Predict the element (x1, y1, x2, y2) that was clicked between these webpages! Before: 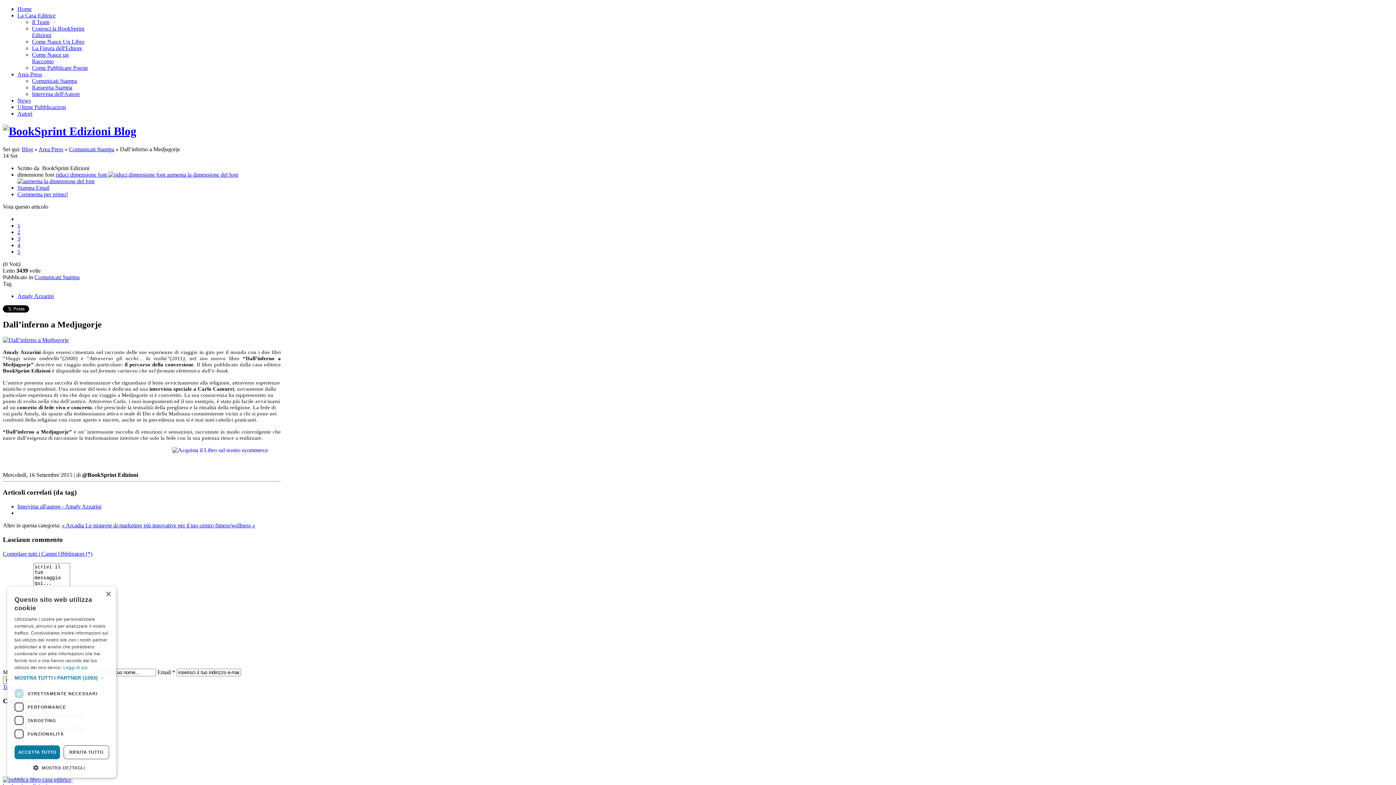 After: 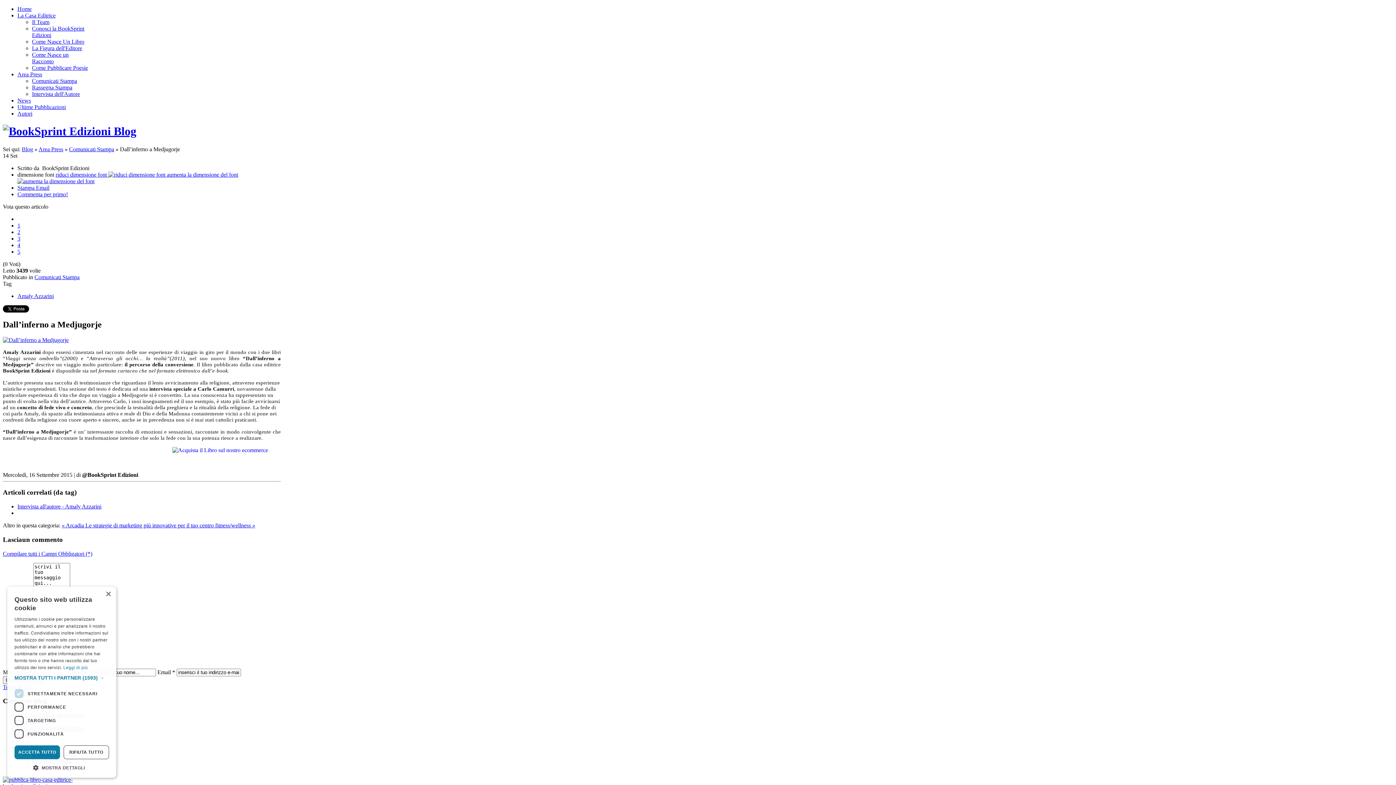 Action: bbox: (17, 229, 20, 235) label: 2